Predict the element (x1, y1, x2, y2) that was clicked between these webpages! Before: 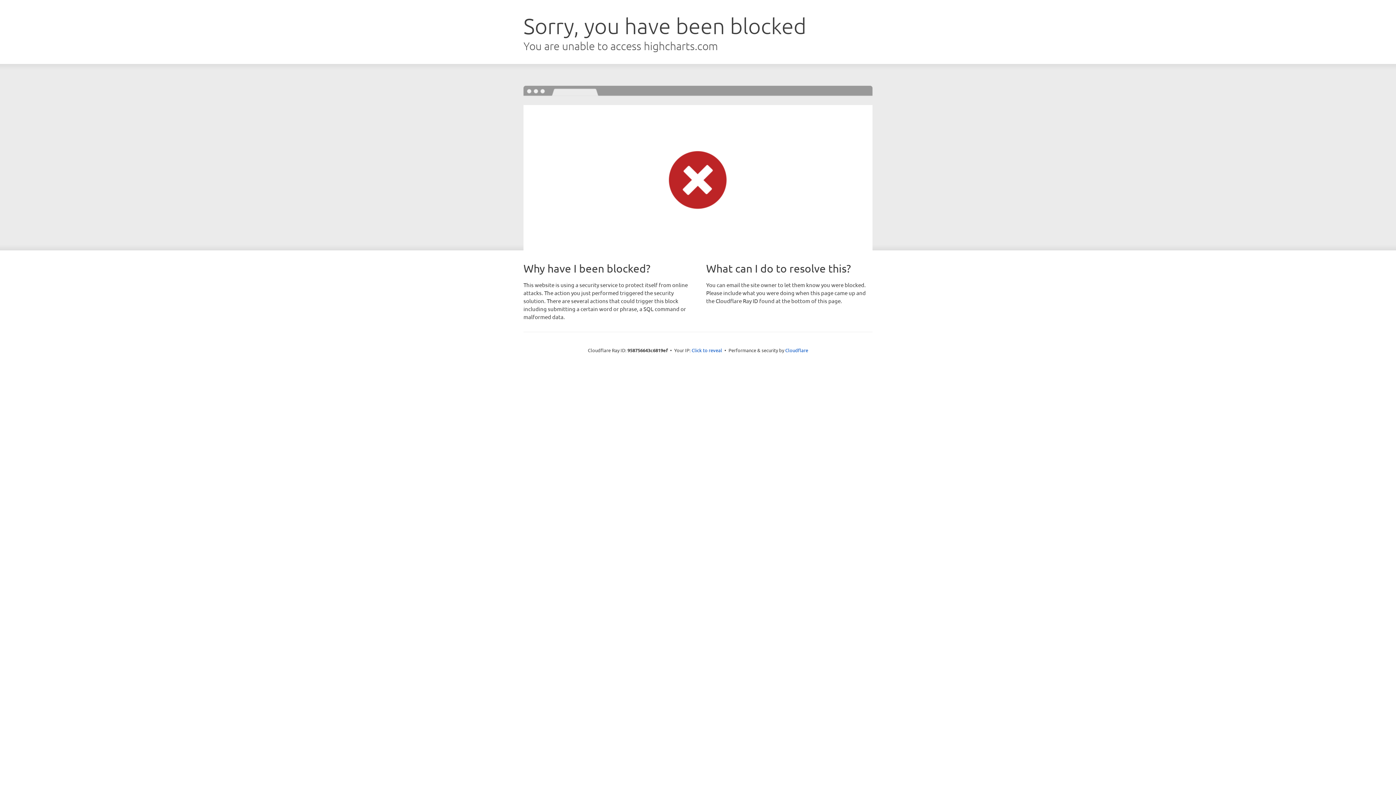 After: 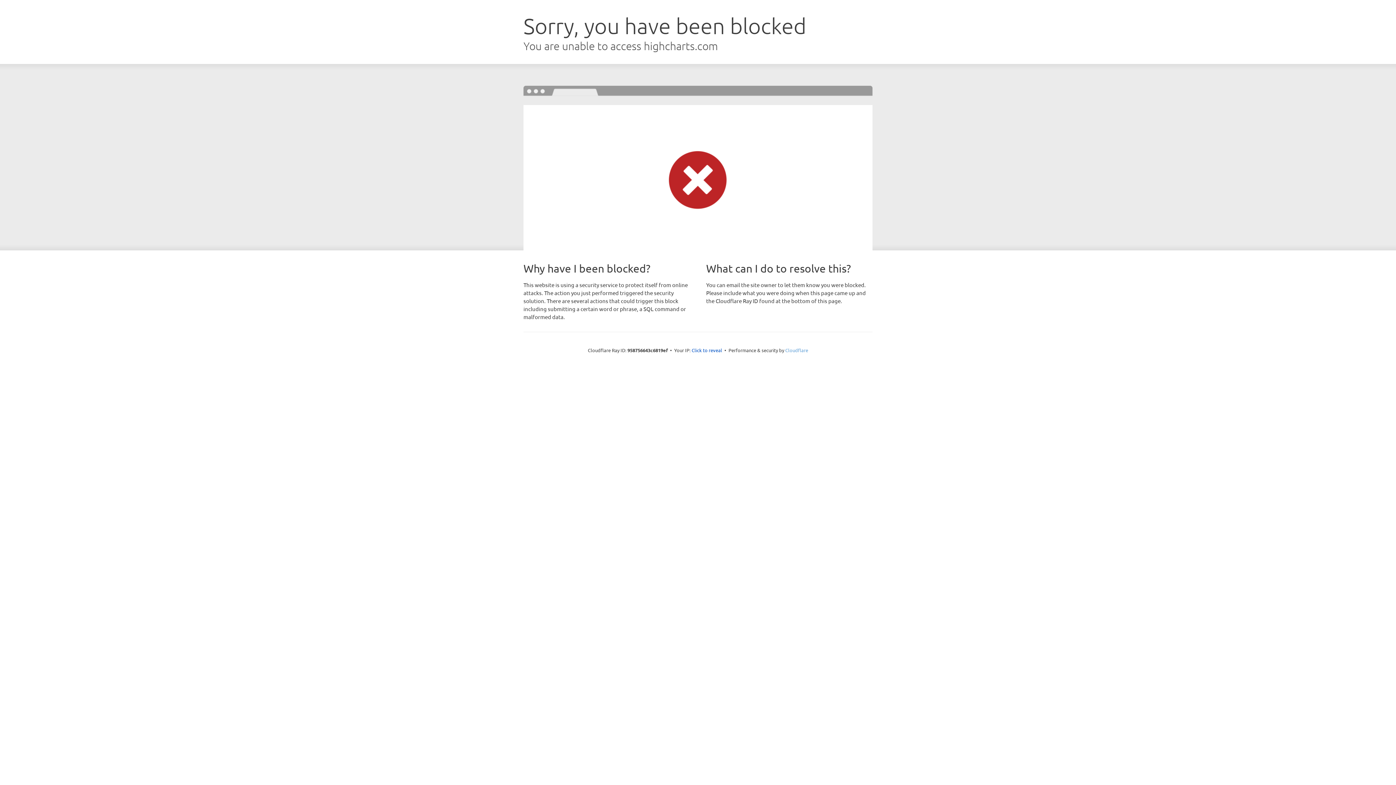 Action: bbox: (785, 347, 808, 353) label: Cloudflare